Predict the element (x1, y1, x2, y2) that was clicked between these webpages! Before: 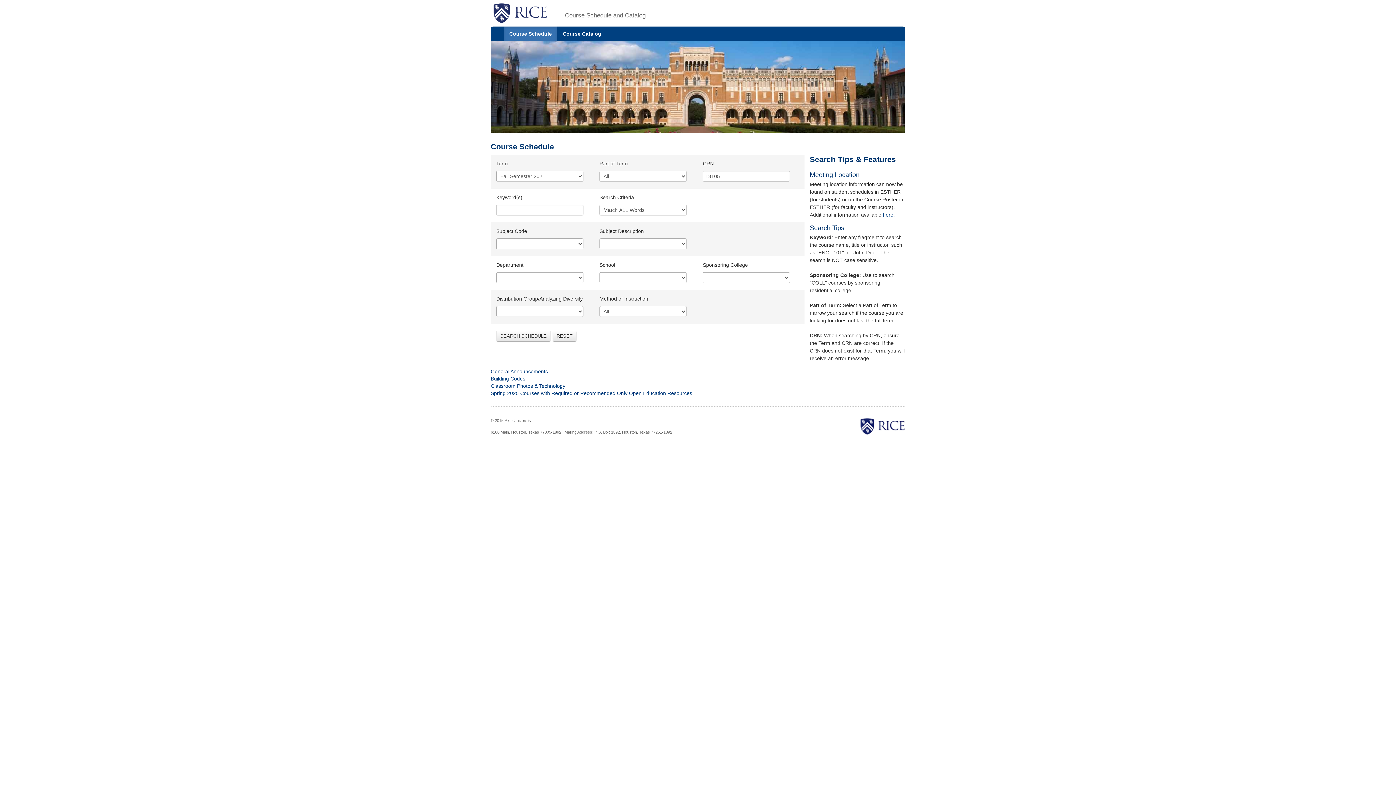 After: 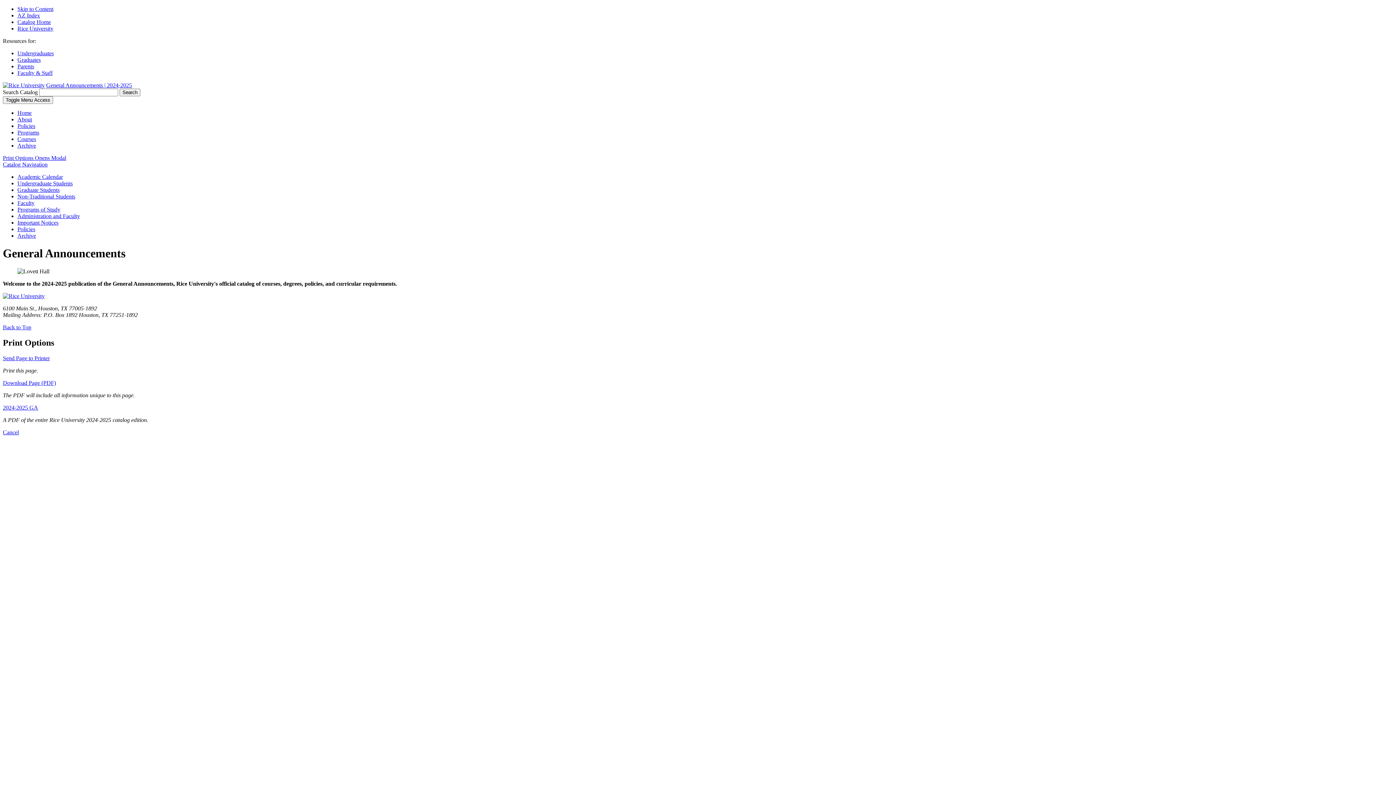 Action: label: General Announcements bbox: (490, 368, 548, 374)